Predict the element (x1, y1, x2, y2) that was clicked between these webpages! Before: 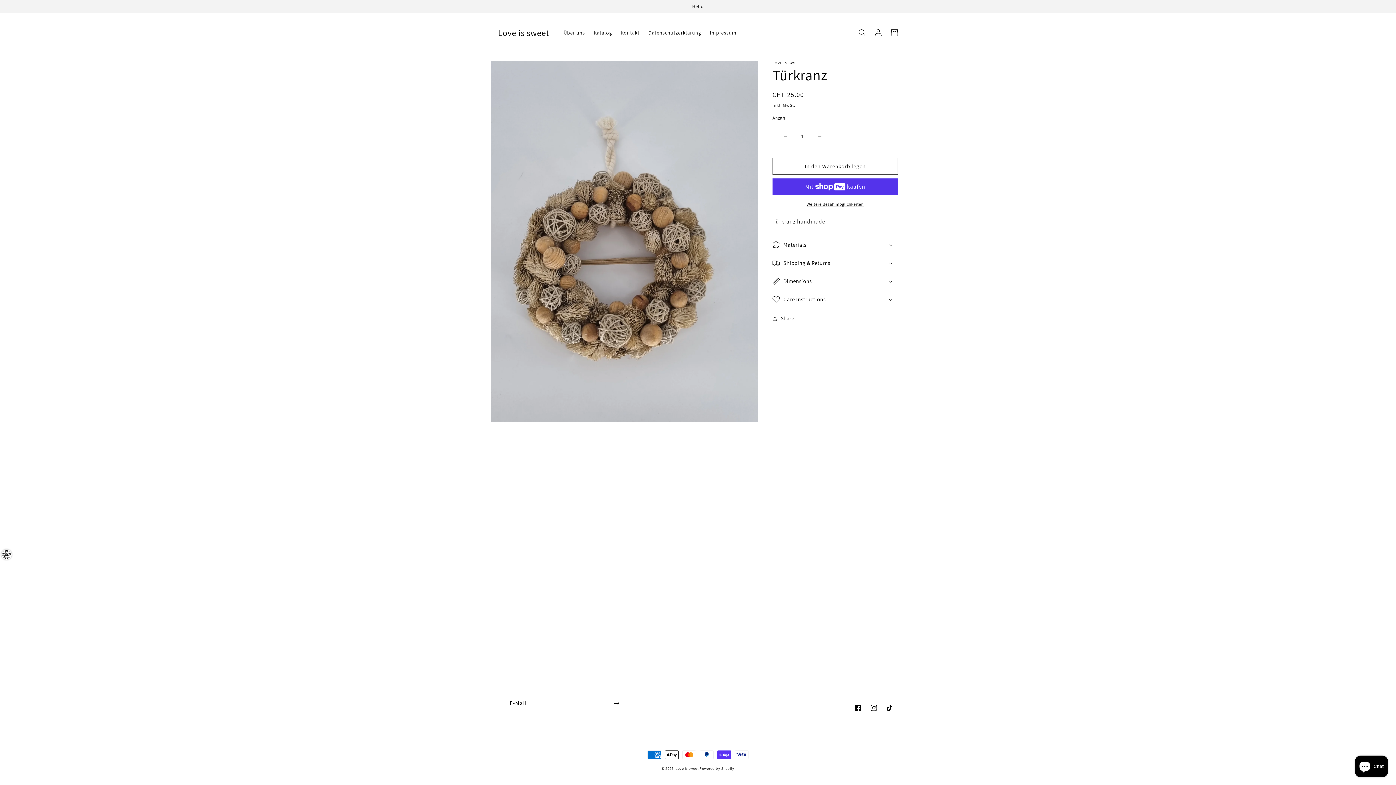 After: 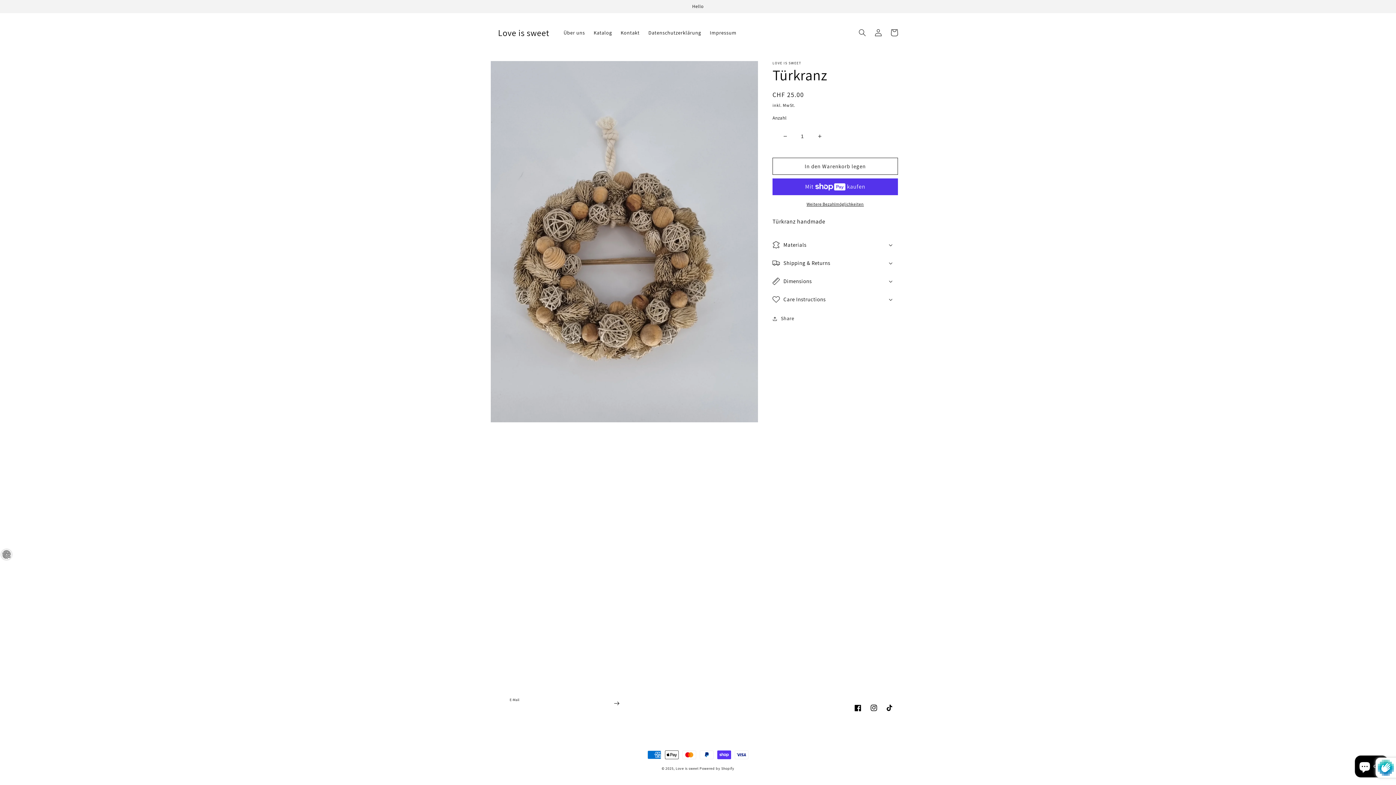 Action: bbox: (608, 691, 624, 716) label: Abonnieren